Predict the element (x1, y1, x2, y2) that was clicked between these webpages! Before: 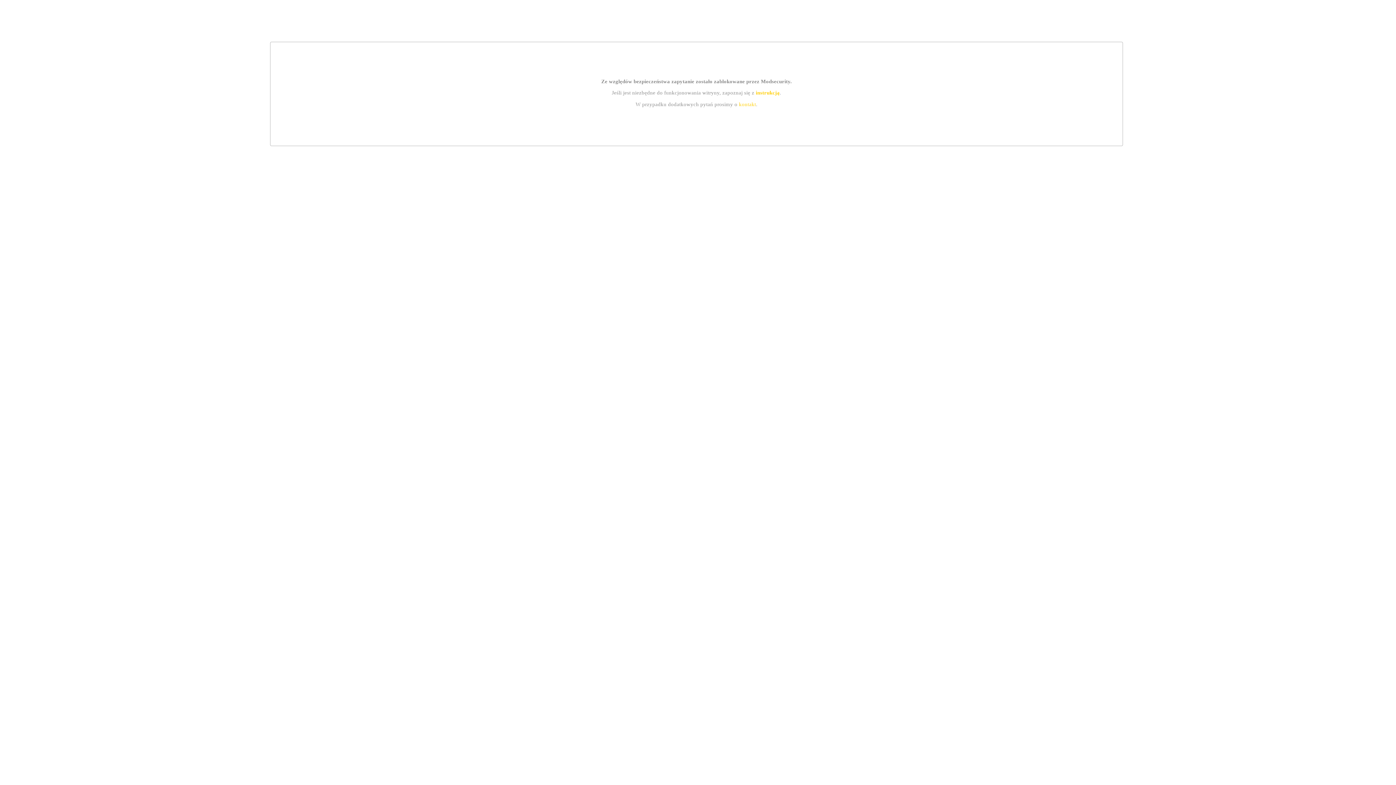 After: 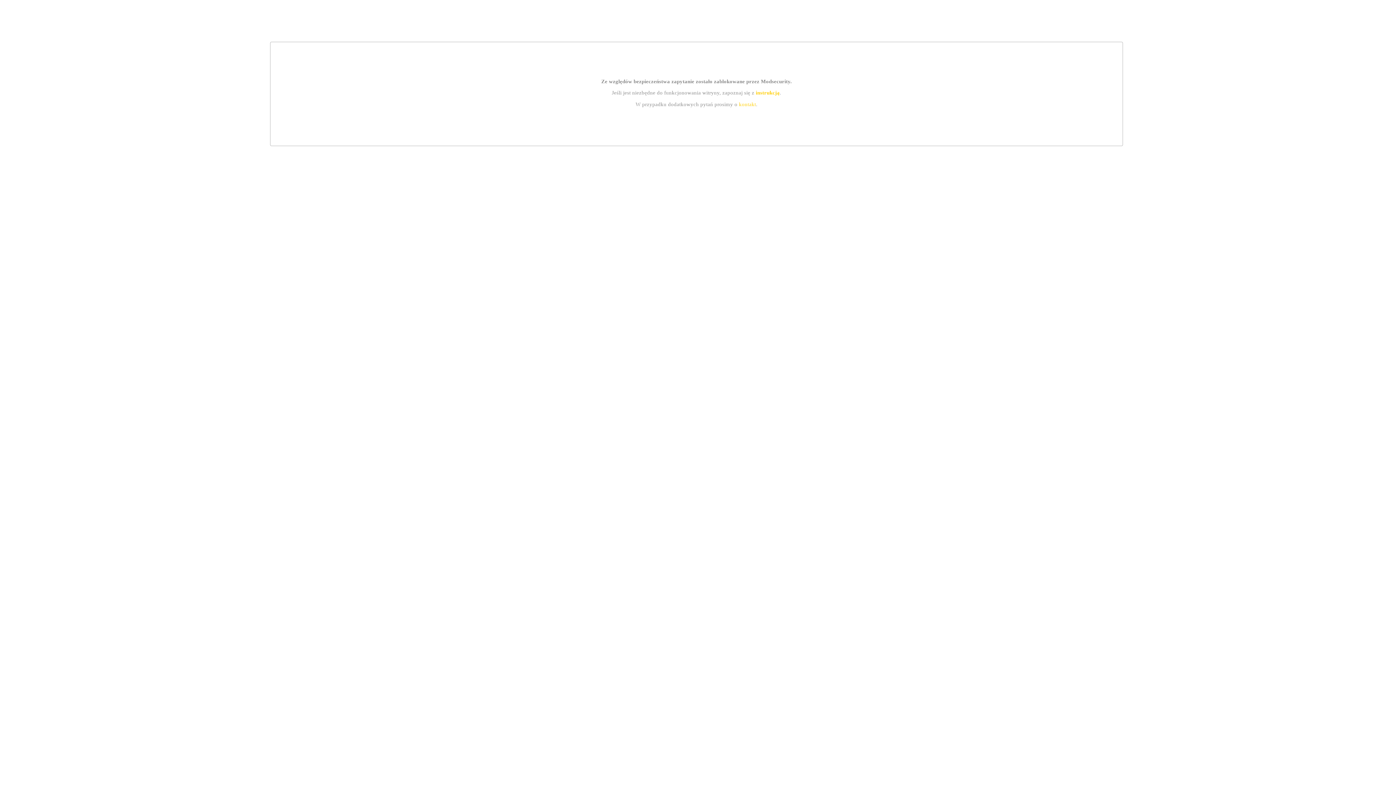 Action: bbox: (755, 89, 779, 95) label: instrukcją